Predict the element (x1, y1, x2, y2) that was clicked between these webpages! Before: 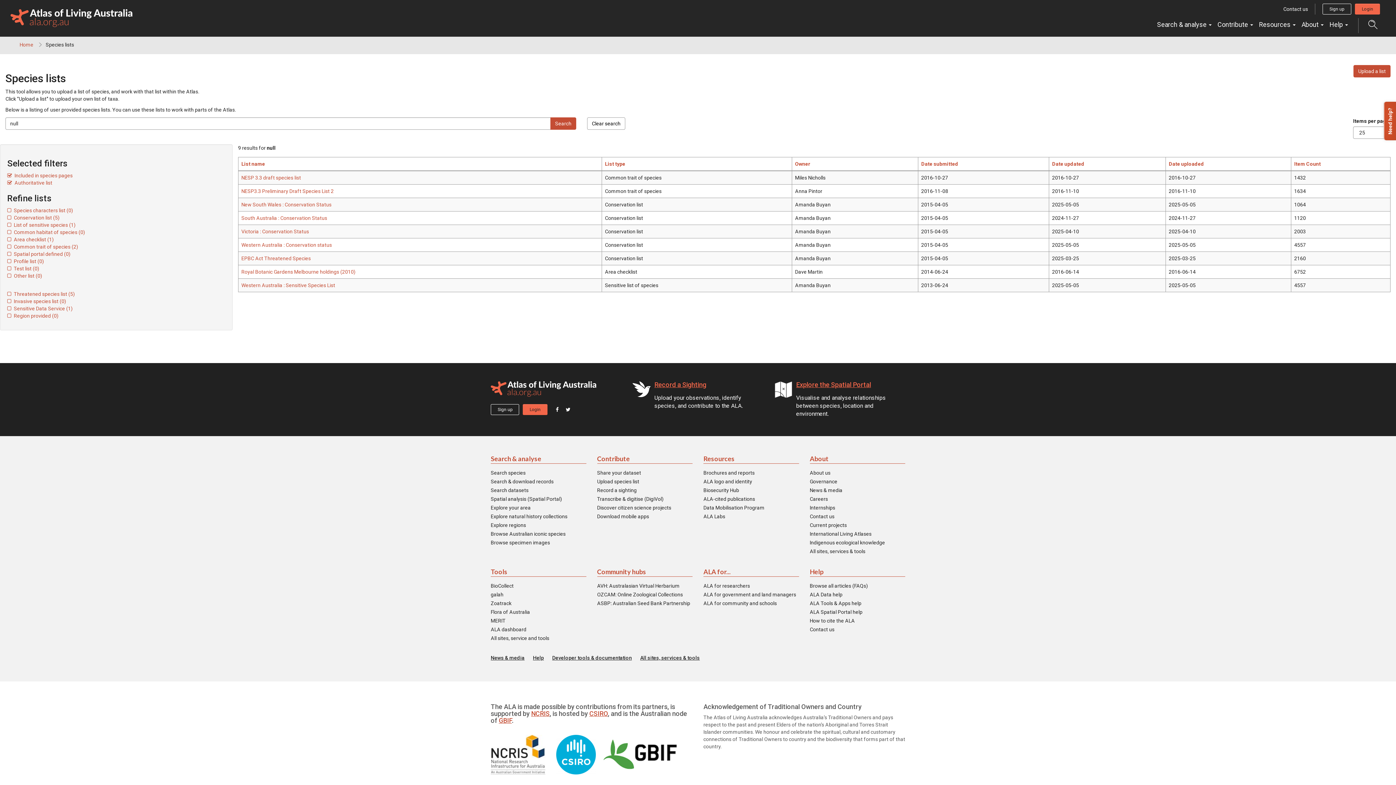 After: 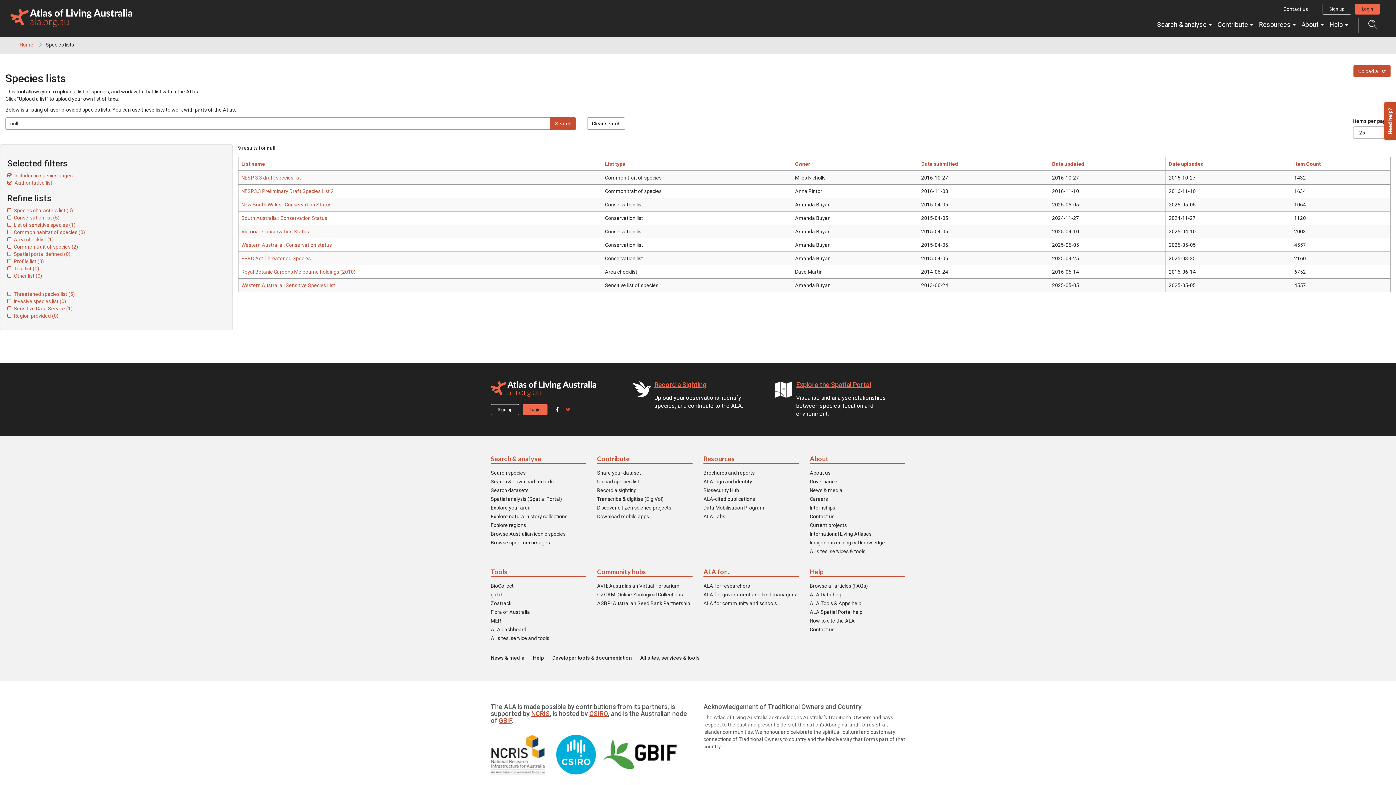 Action: bbox: (562, 405, 573, 414)